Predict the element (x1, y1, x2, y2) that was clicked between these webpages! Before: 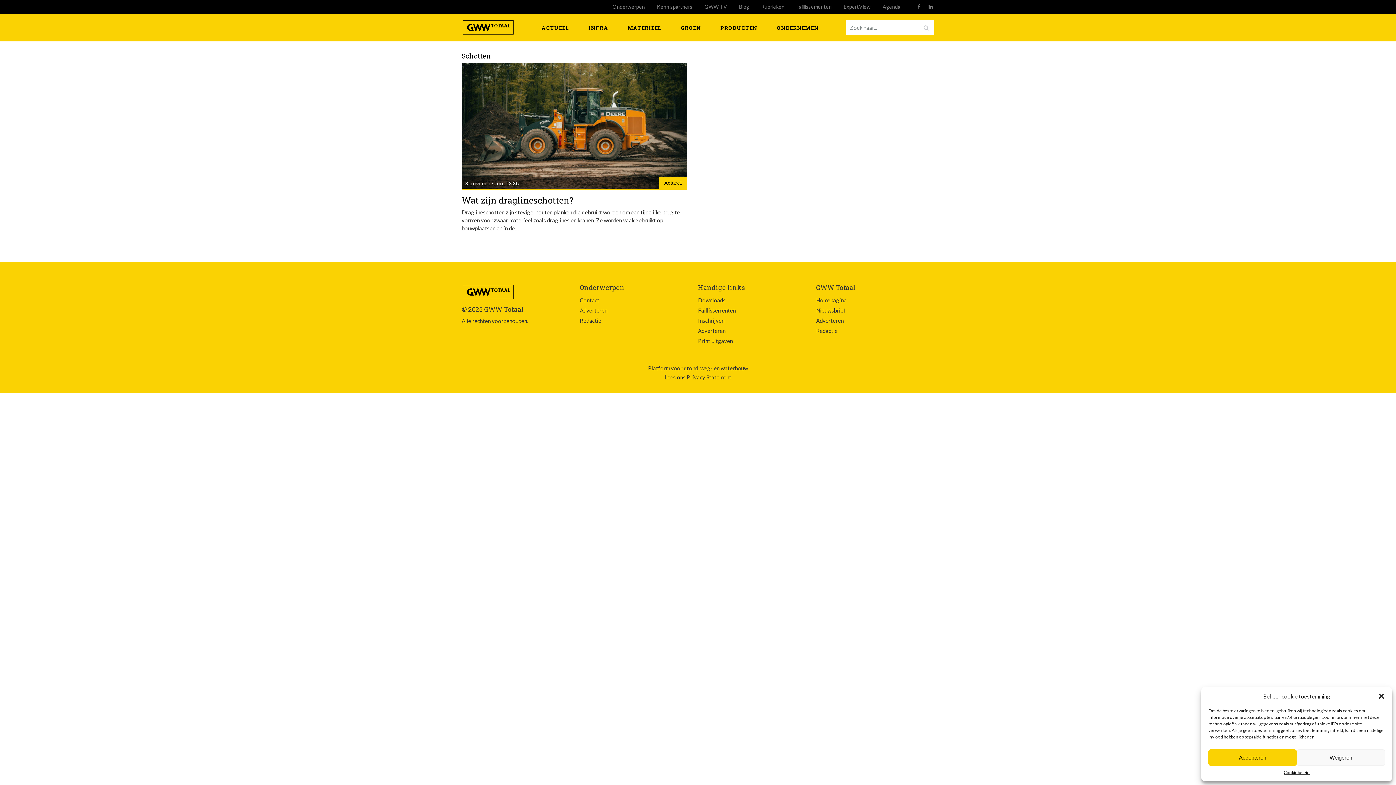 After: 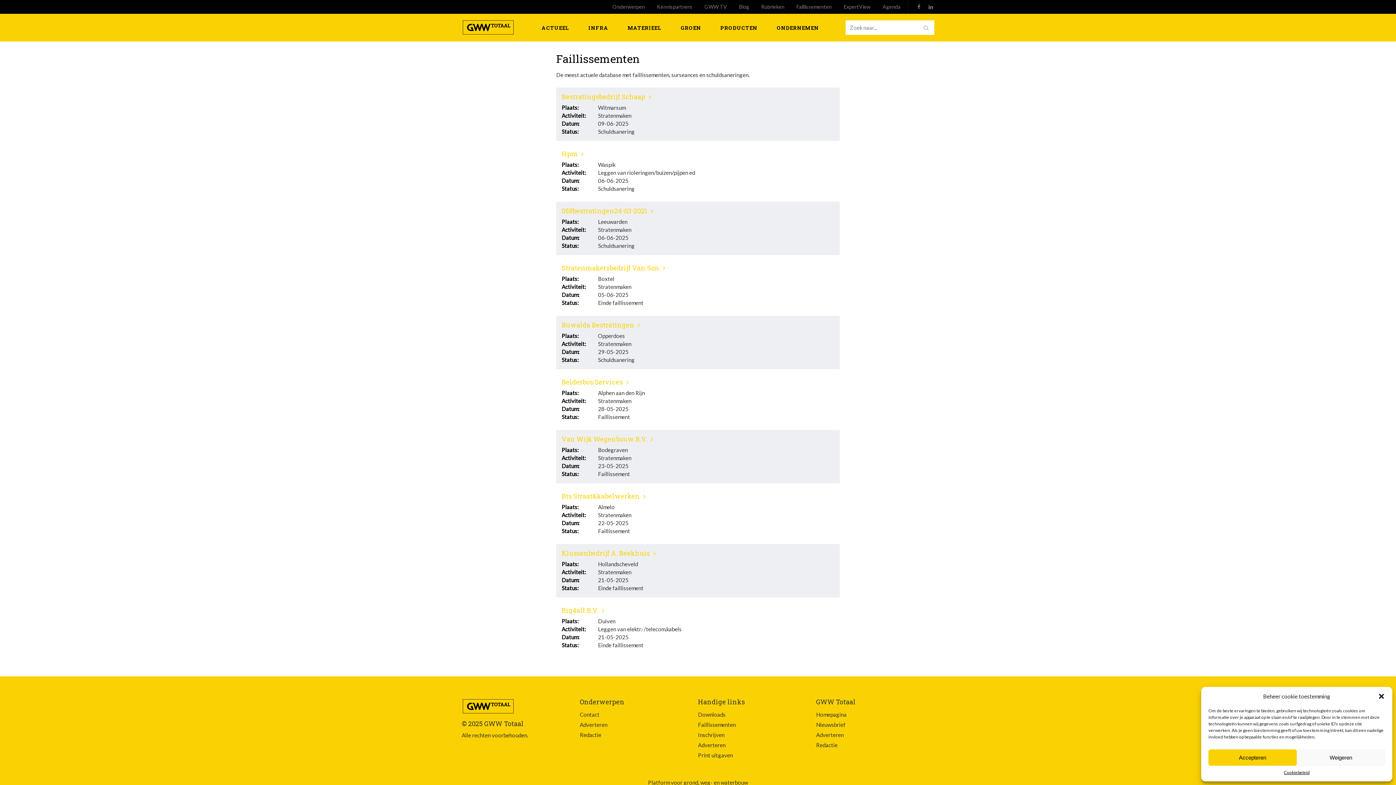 Action: bbox: (791, 0, 837, 13) label: Faillissementen